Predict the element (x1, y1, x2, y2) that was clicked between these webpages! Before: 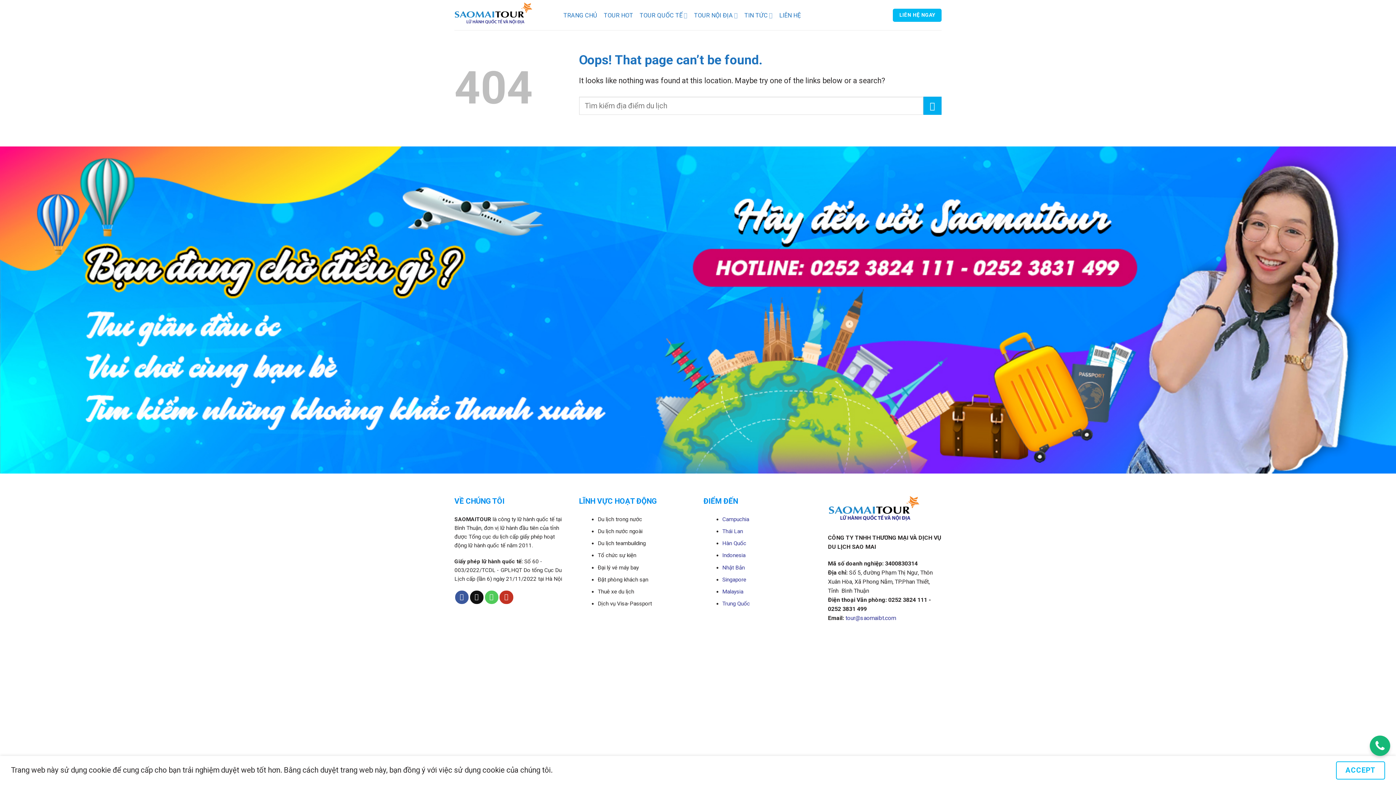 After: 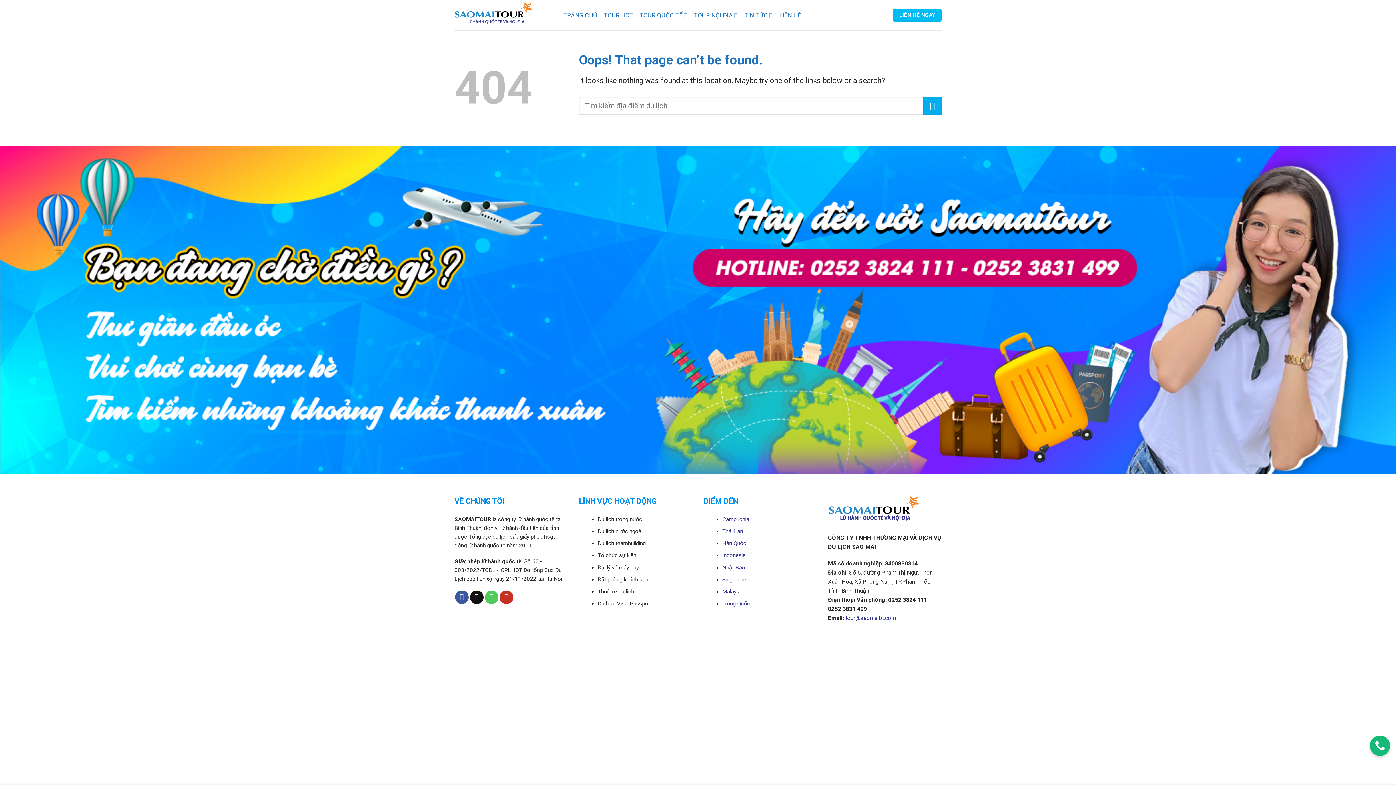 Action: bbox: (1336, 761, 1385, 780) label: ACCEPT